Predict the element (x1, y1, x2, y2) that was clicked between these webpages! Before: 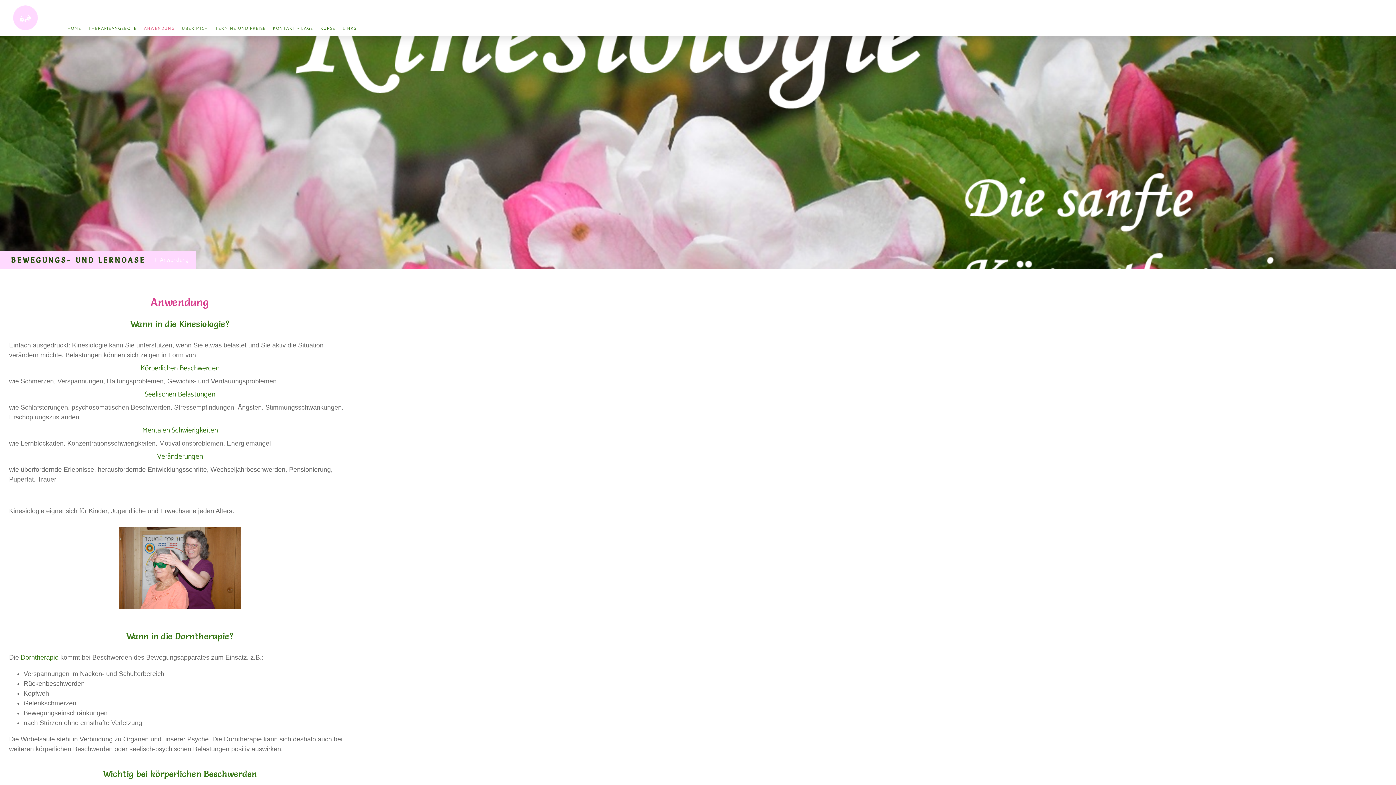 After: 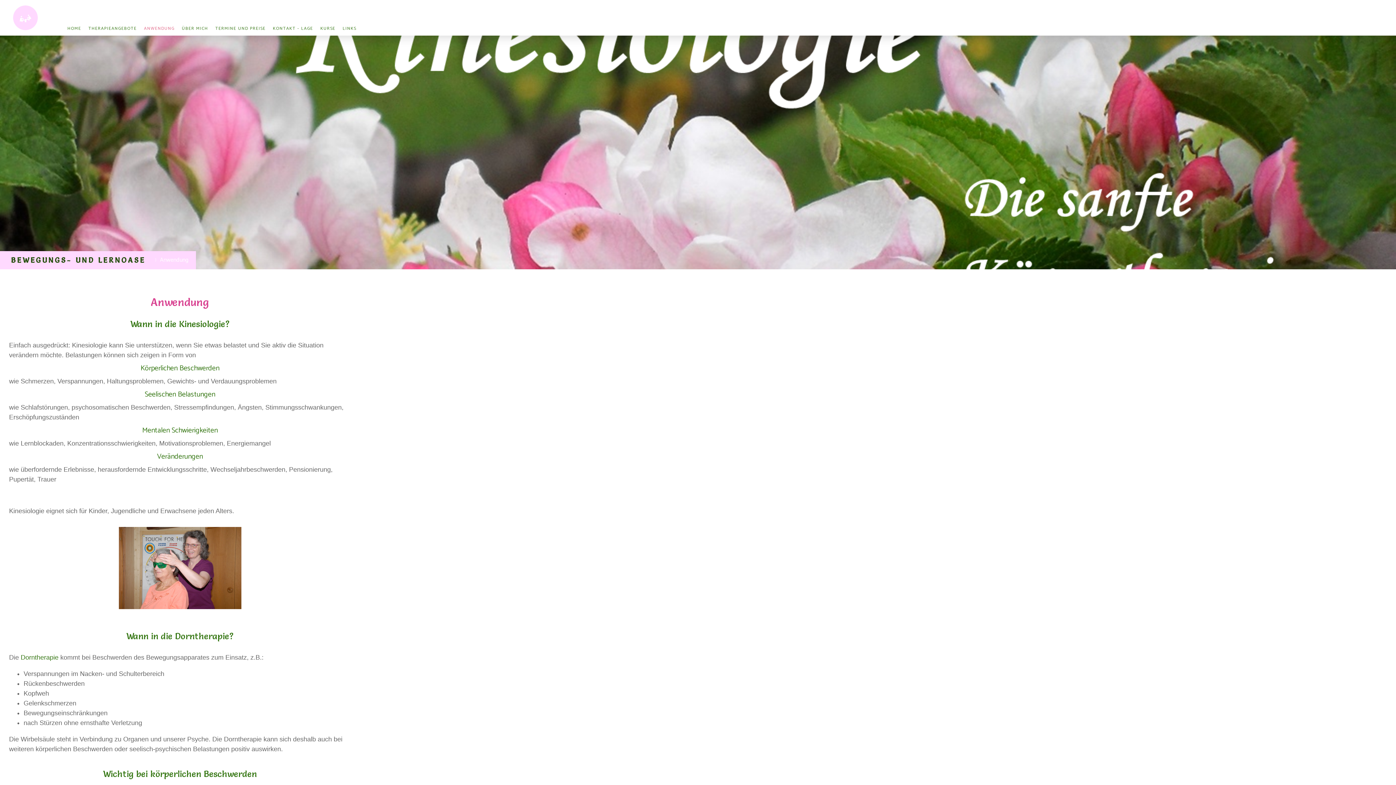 Action: bbox: (149, 251, 196, 269) label: Anwendung